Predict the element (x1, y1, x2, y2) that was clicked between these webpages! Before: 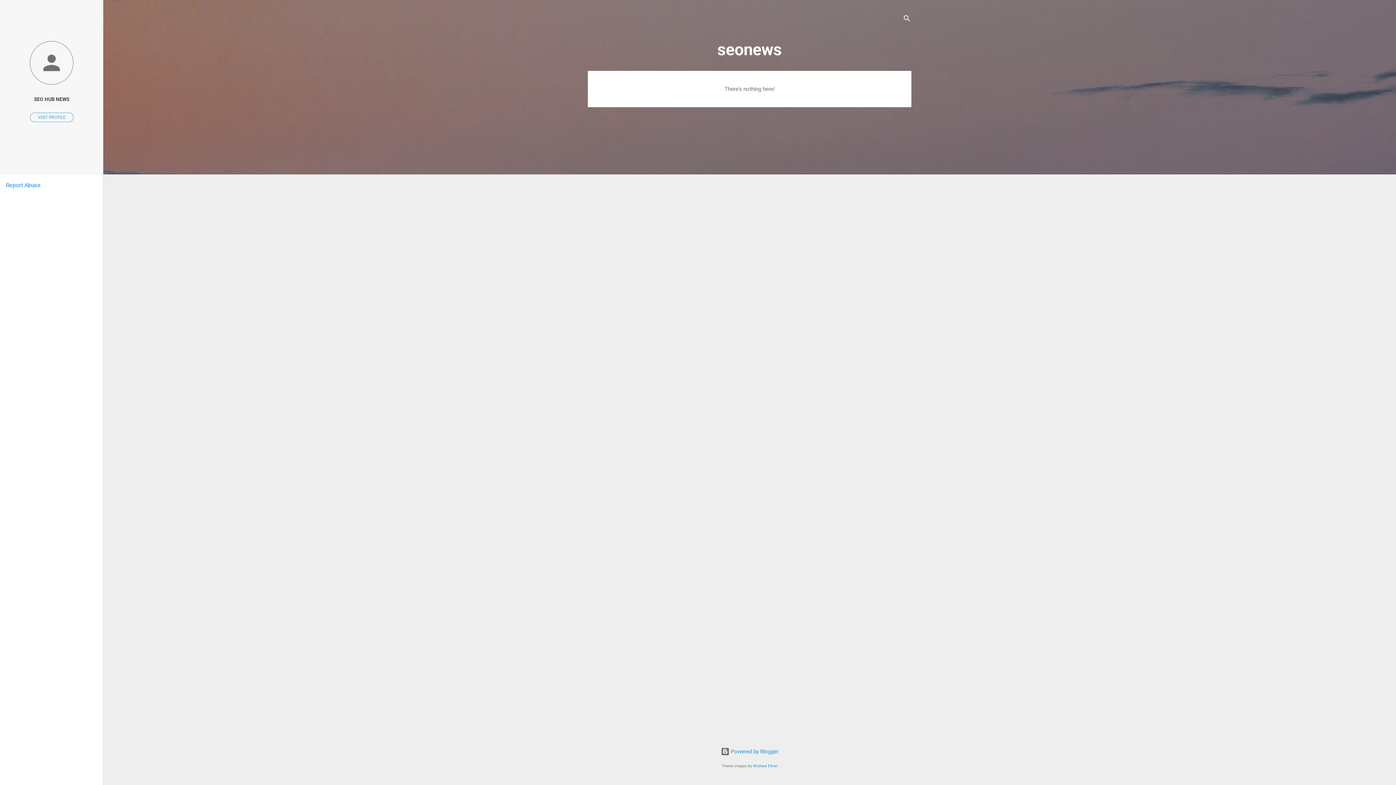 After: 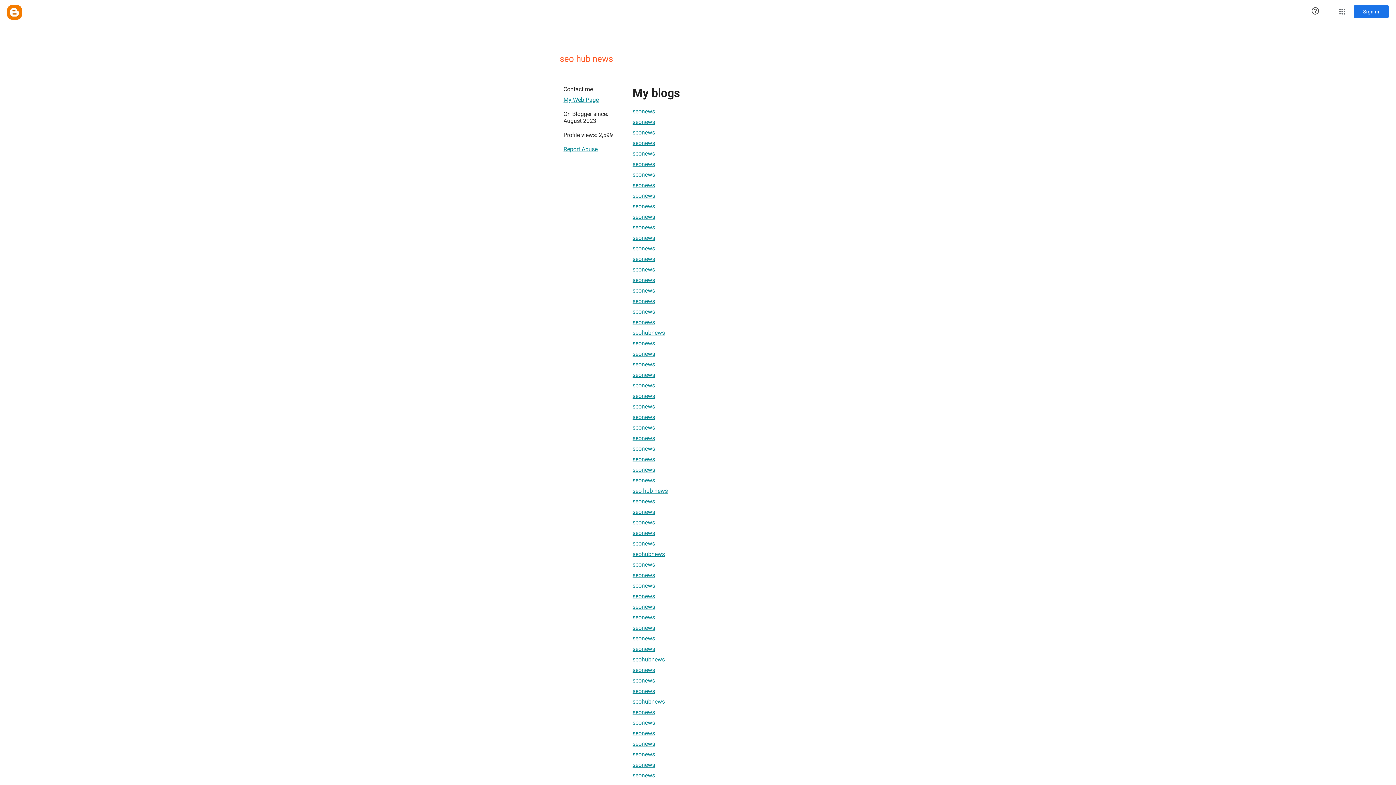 Action: bbox: (0, 40, 103, 86)